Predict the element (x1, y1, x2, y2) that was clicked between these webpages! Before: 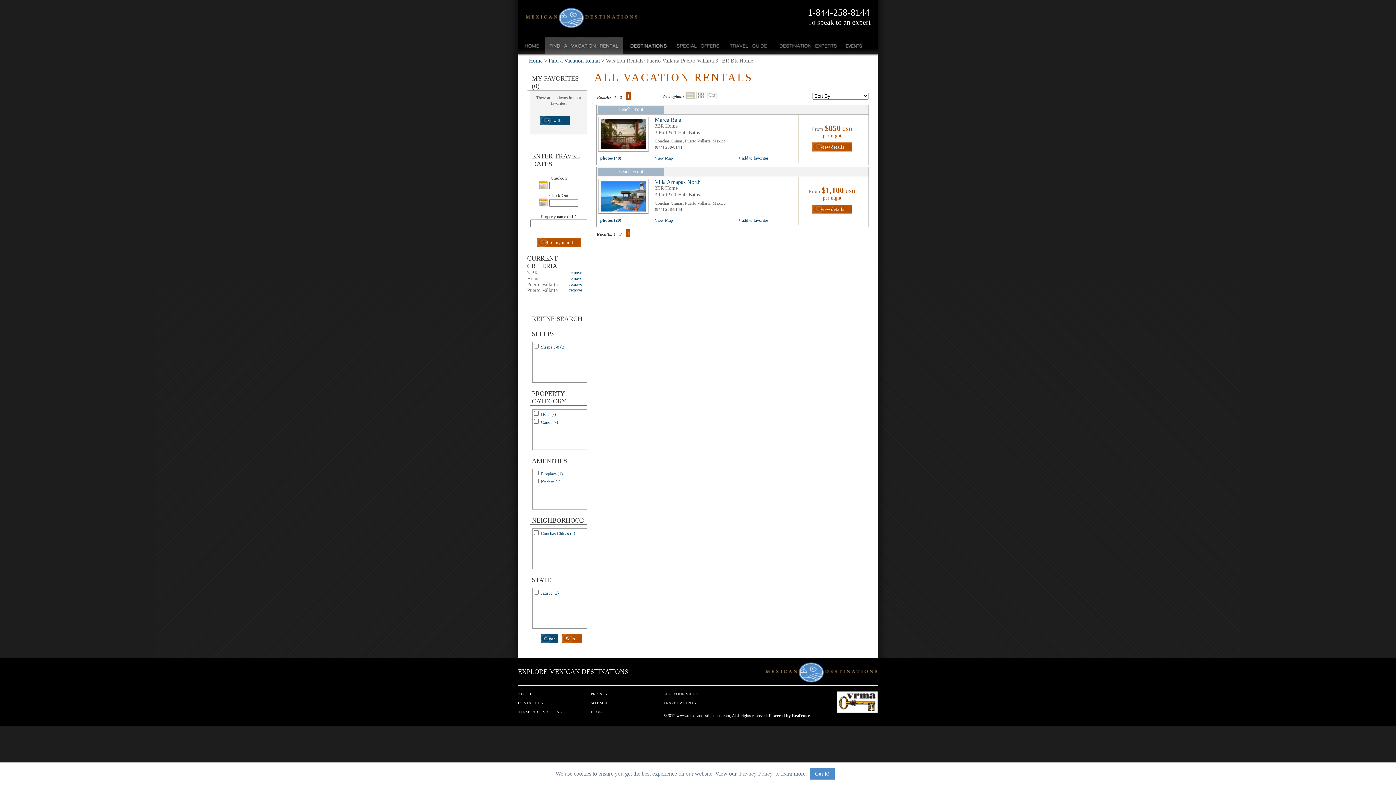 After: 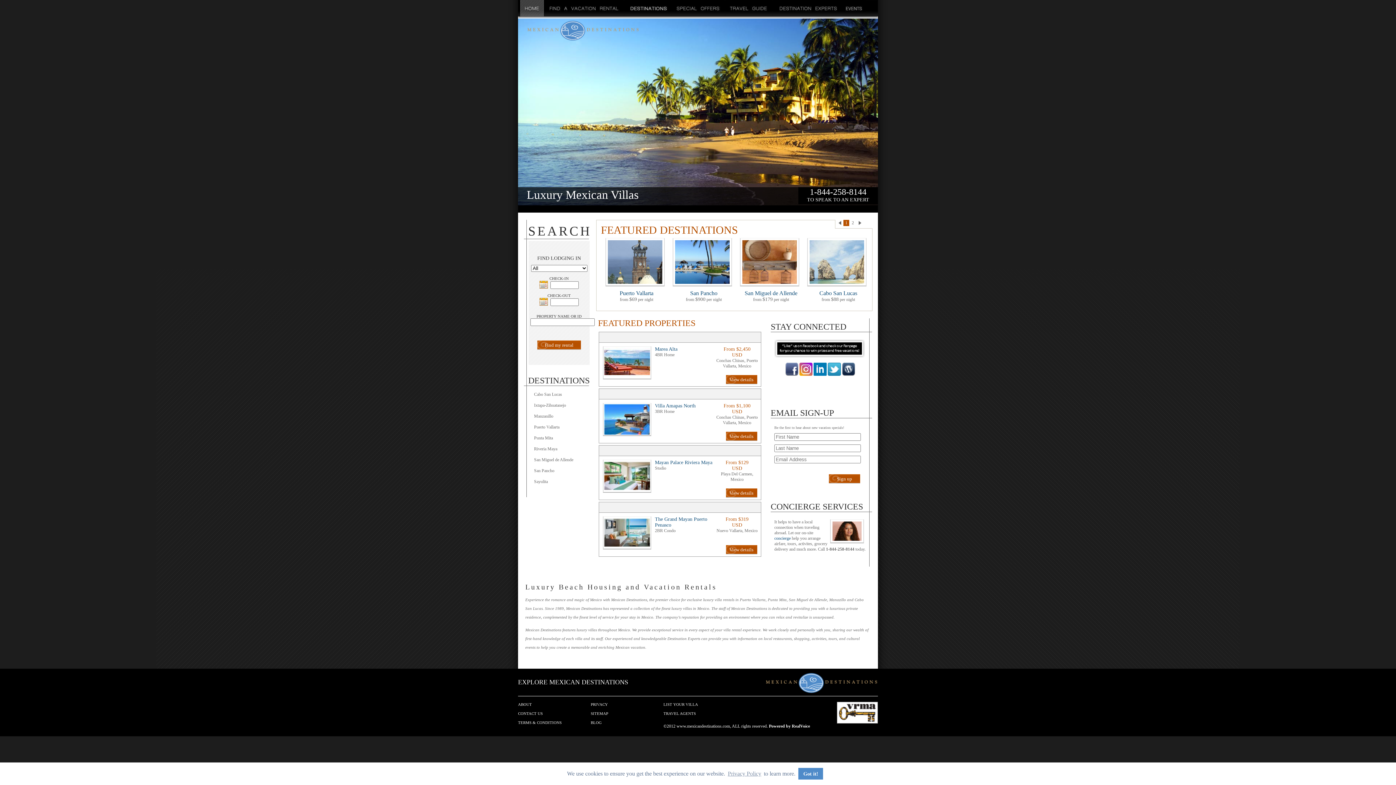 Action: bbox: (525, 7, 638, 30)